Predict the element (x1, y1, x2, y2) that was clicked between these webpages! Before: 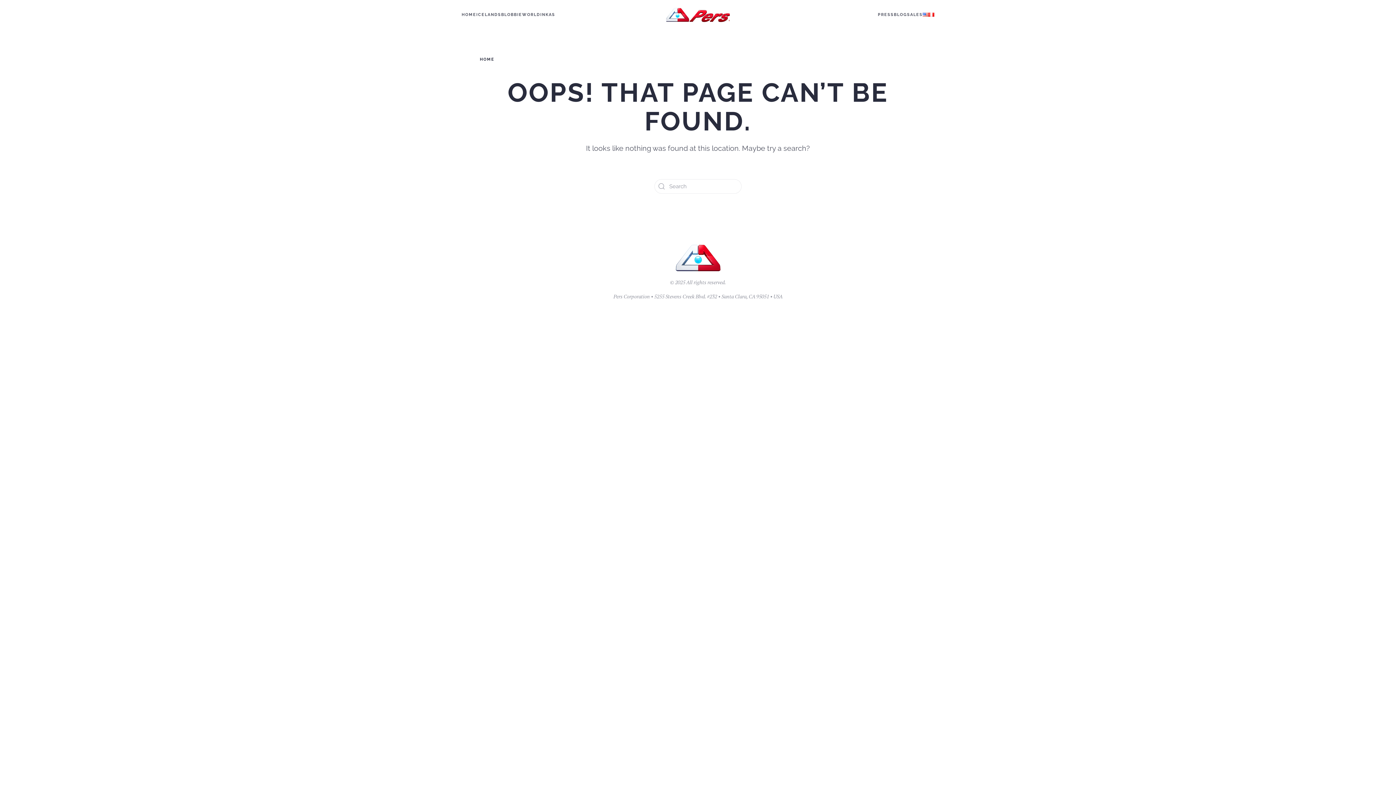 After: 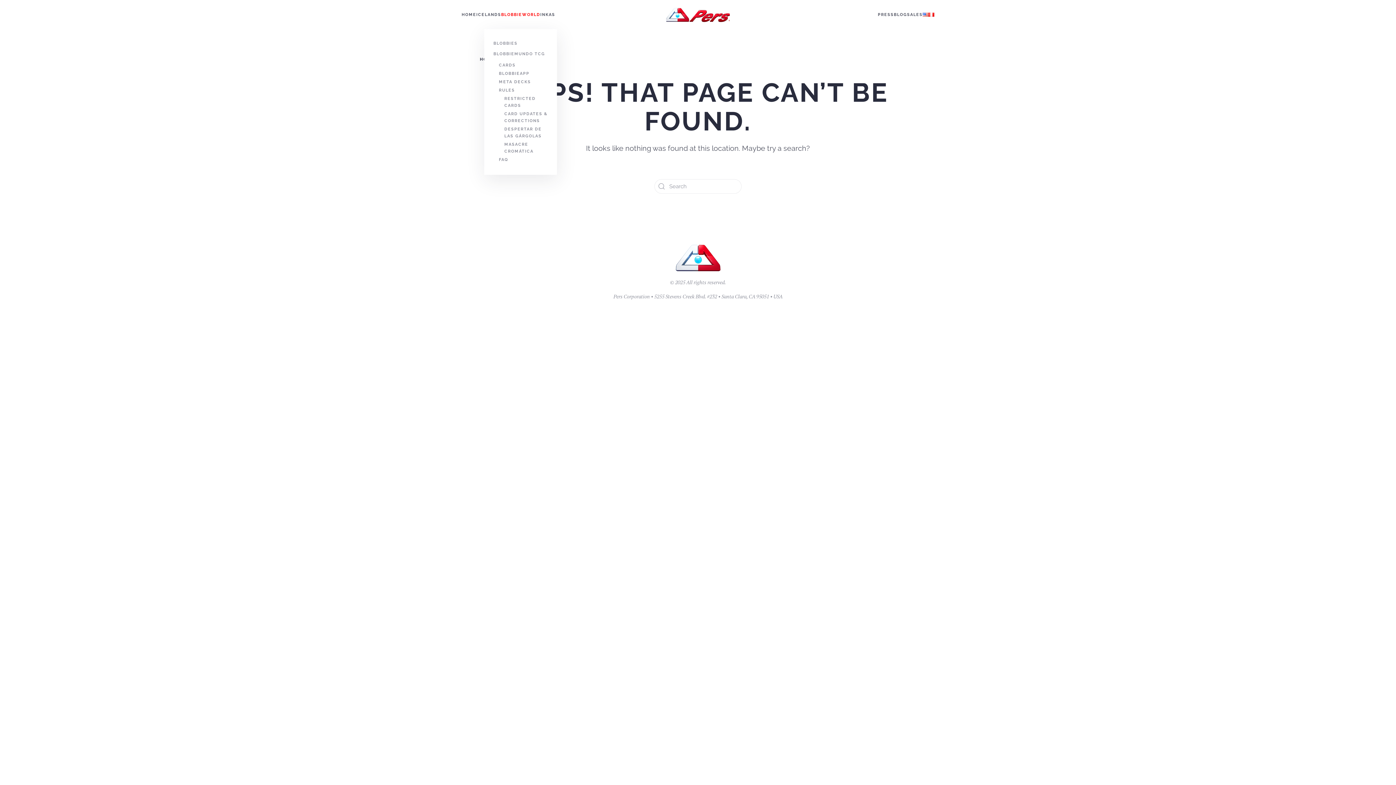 Action: label: BLOBBIEWORLD bbox: (501, 0, 540, 29)